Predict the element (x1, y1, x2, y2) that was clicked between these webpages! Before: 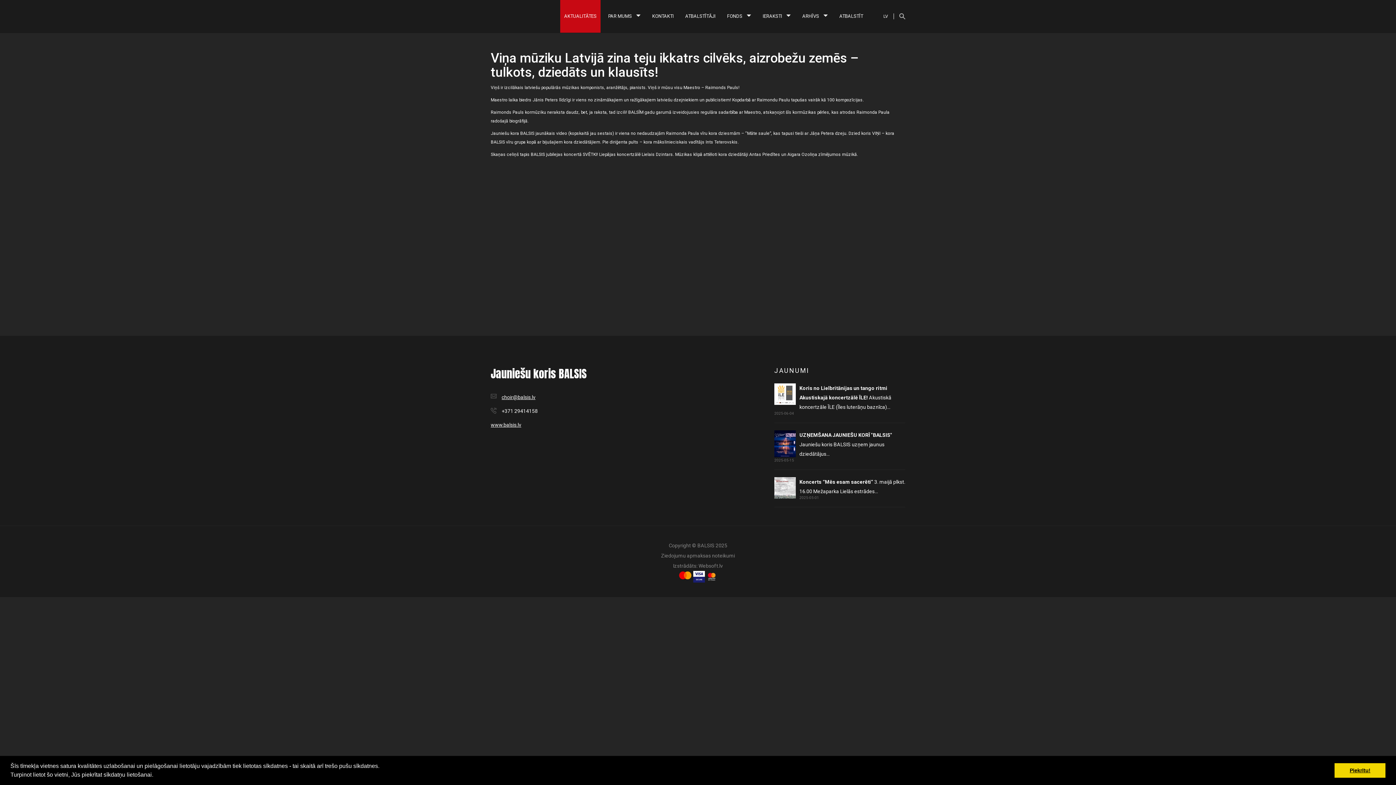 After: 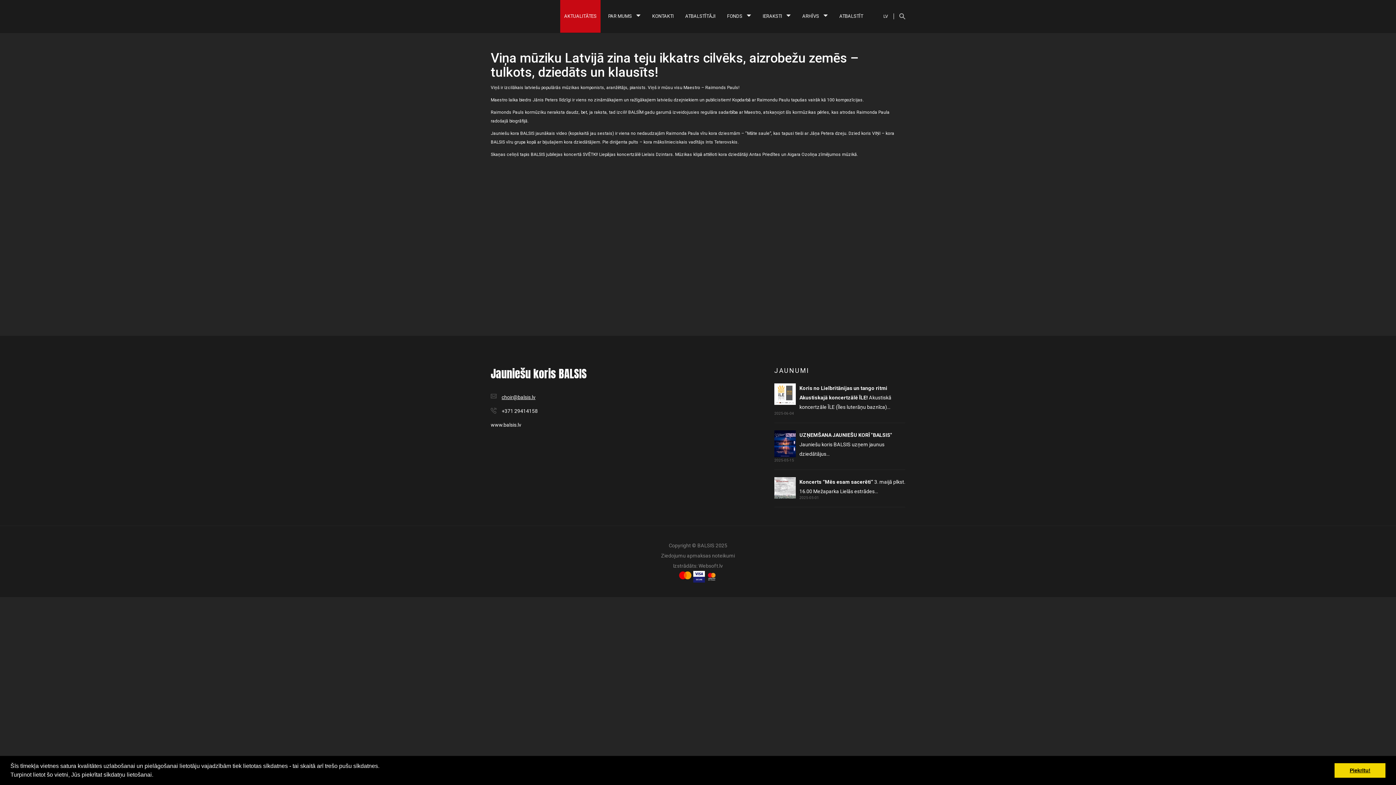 Action: bbox: (490, 422, 521, 428) label: www.balsis.lv